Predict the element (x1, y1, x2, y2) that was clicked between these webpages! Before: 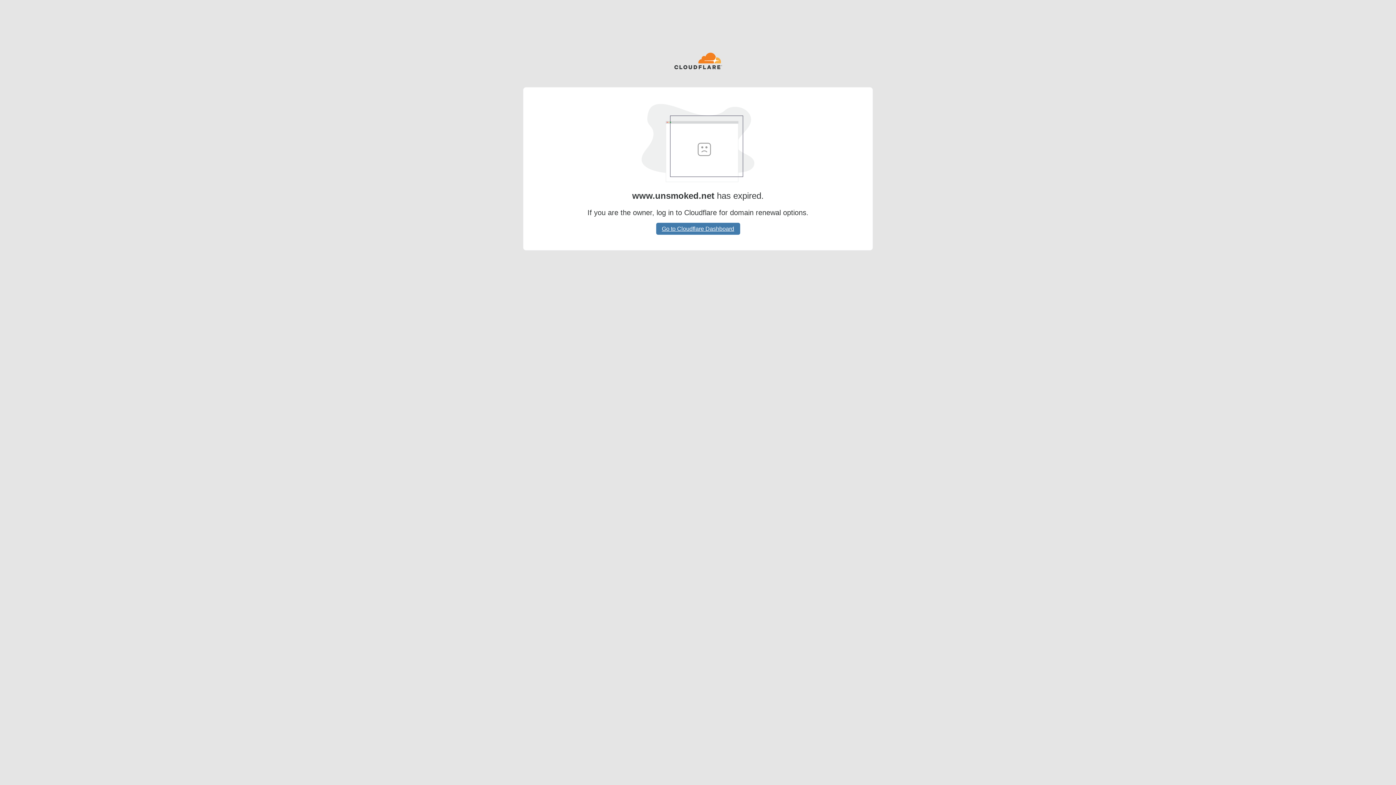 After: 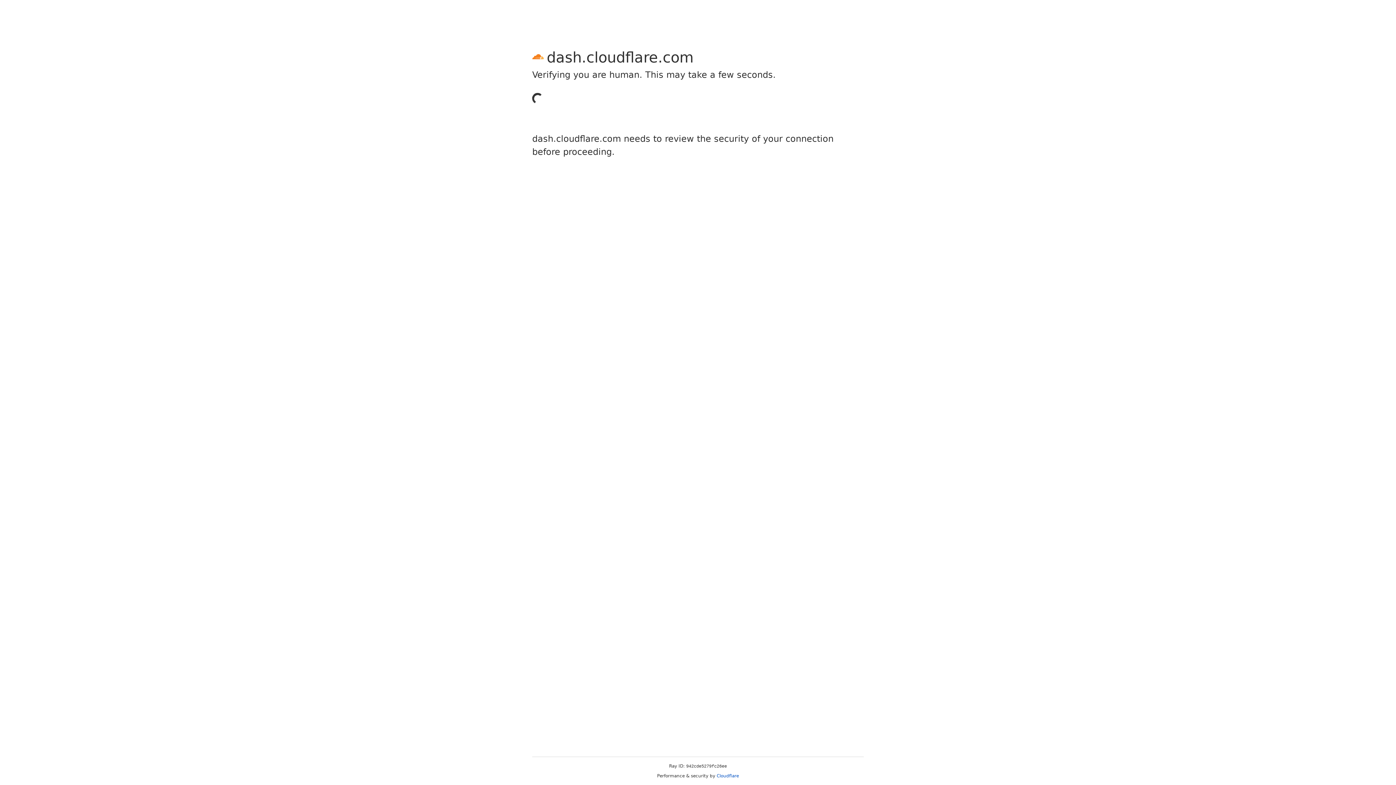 Action: bbox: (656, 222, 740, 234) label: Go to Cloudflare Dashboard